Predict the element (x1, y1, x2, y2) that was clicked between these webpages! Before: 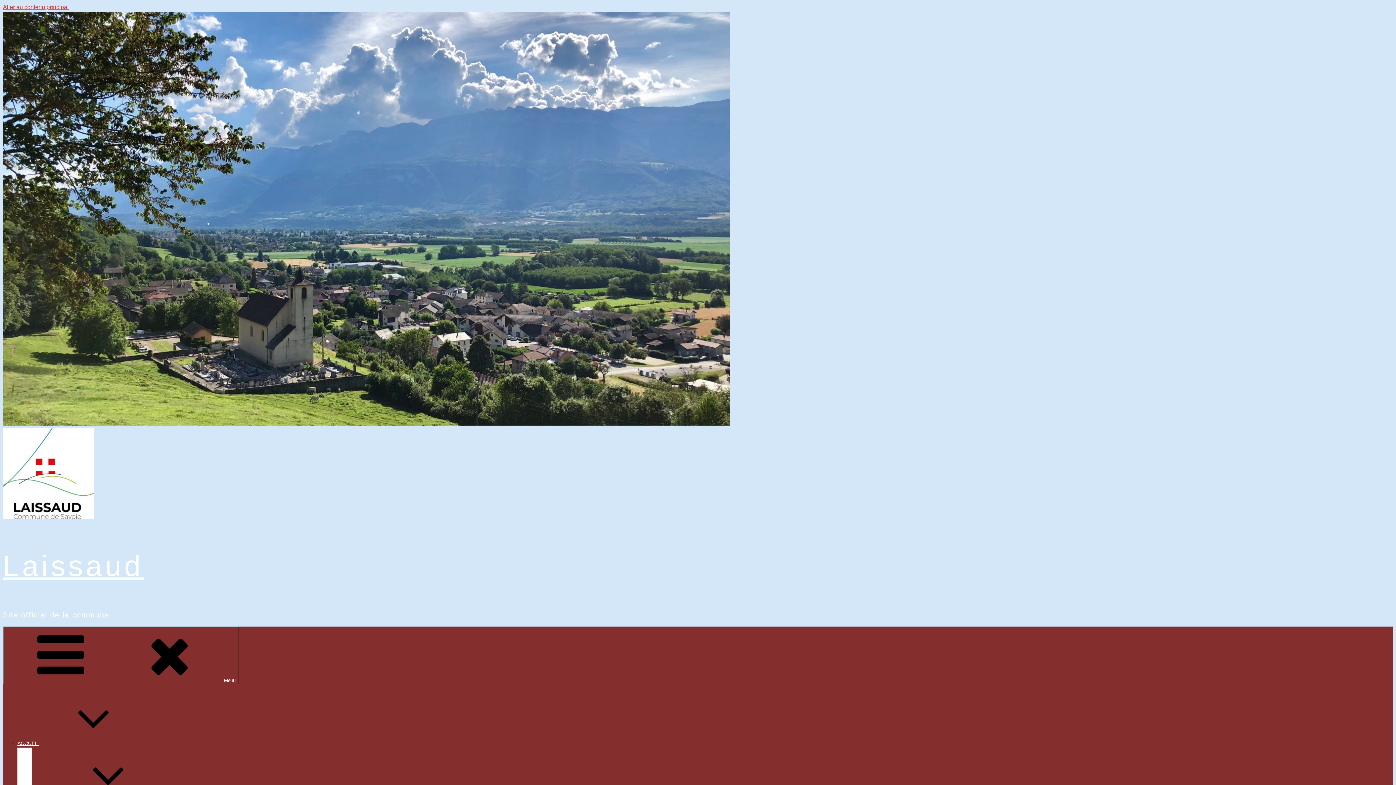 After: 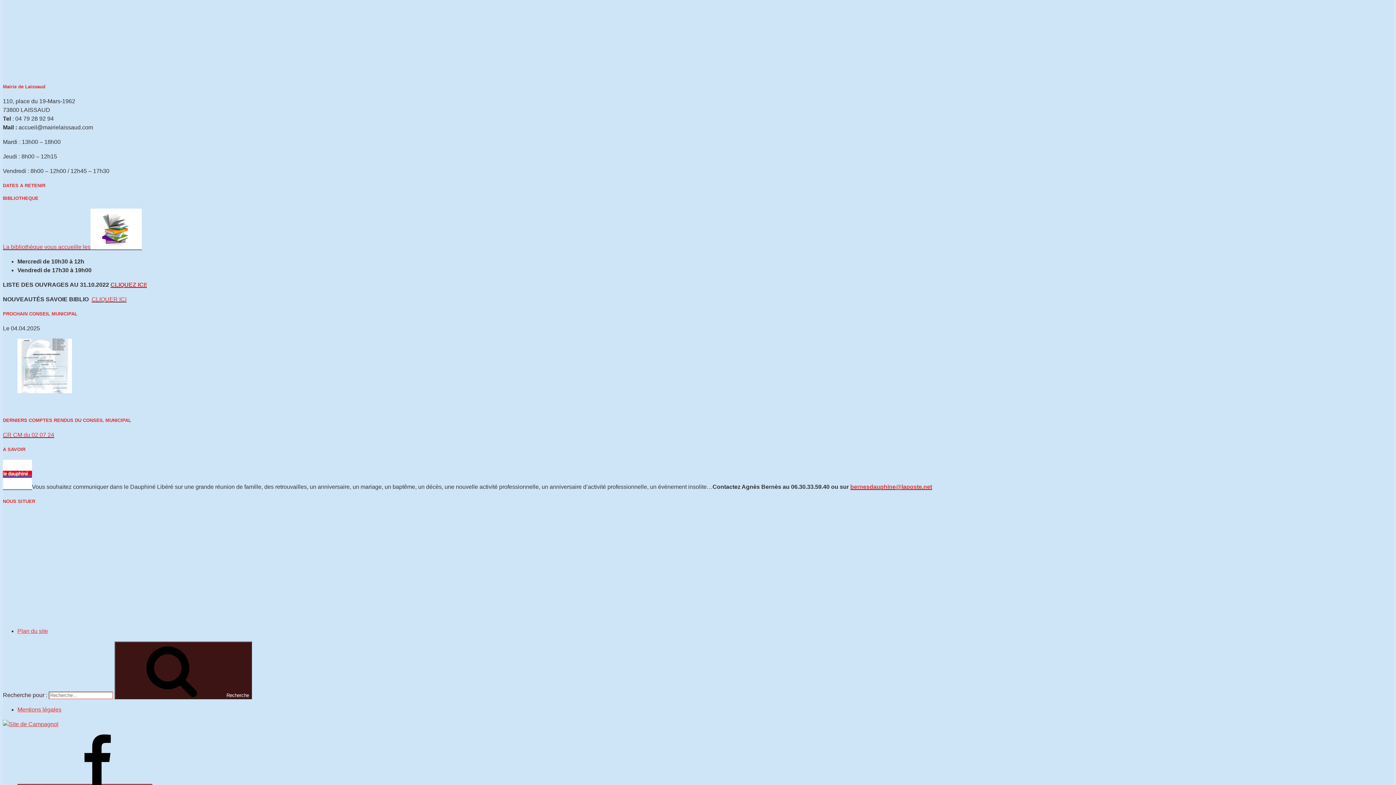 Action: label: Aller au contenu principal bbox: (2, 4, 68, 10)